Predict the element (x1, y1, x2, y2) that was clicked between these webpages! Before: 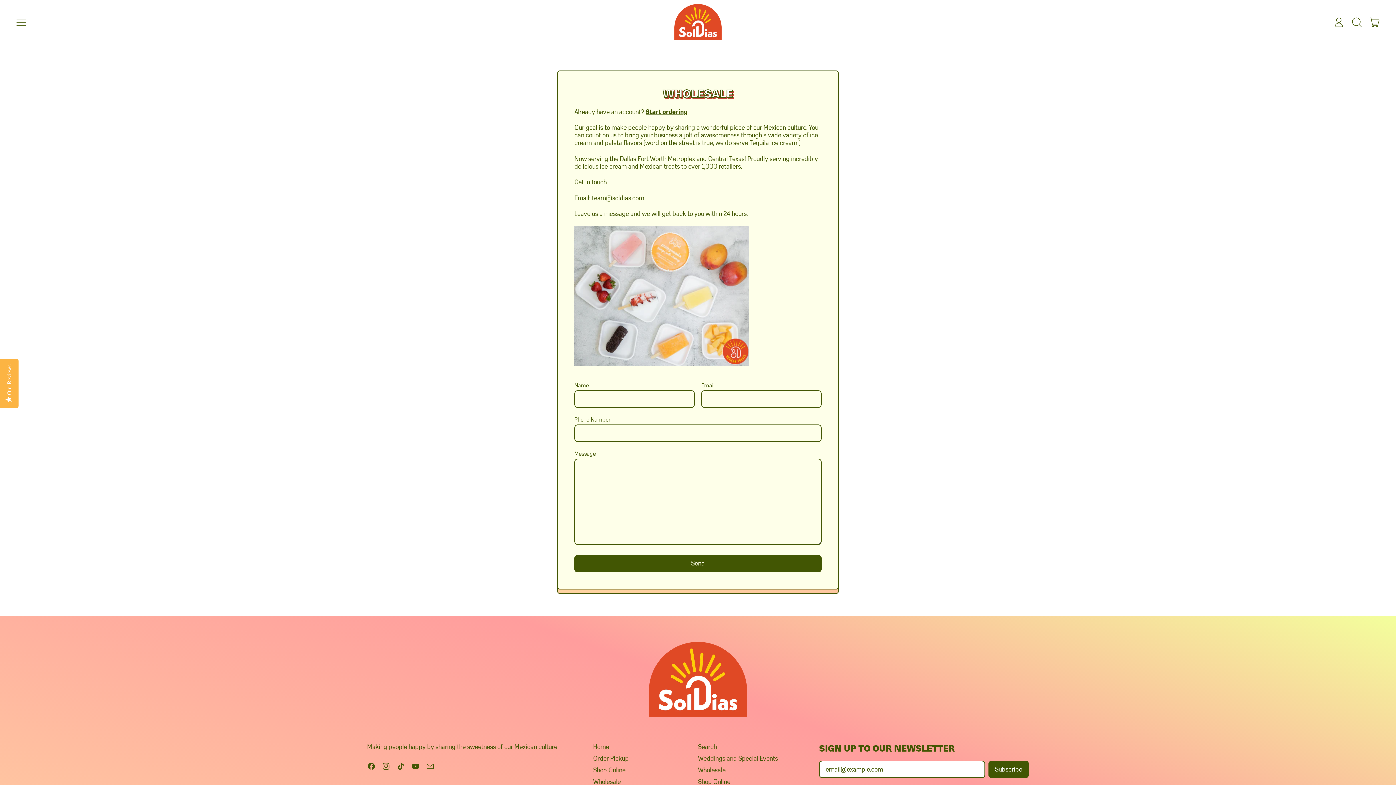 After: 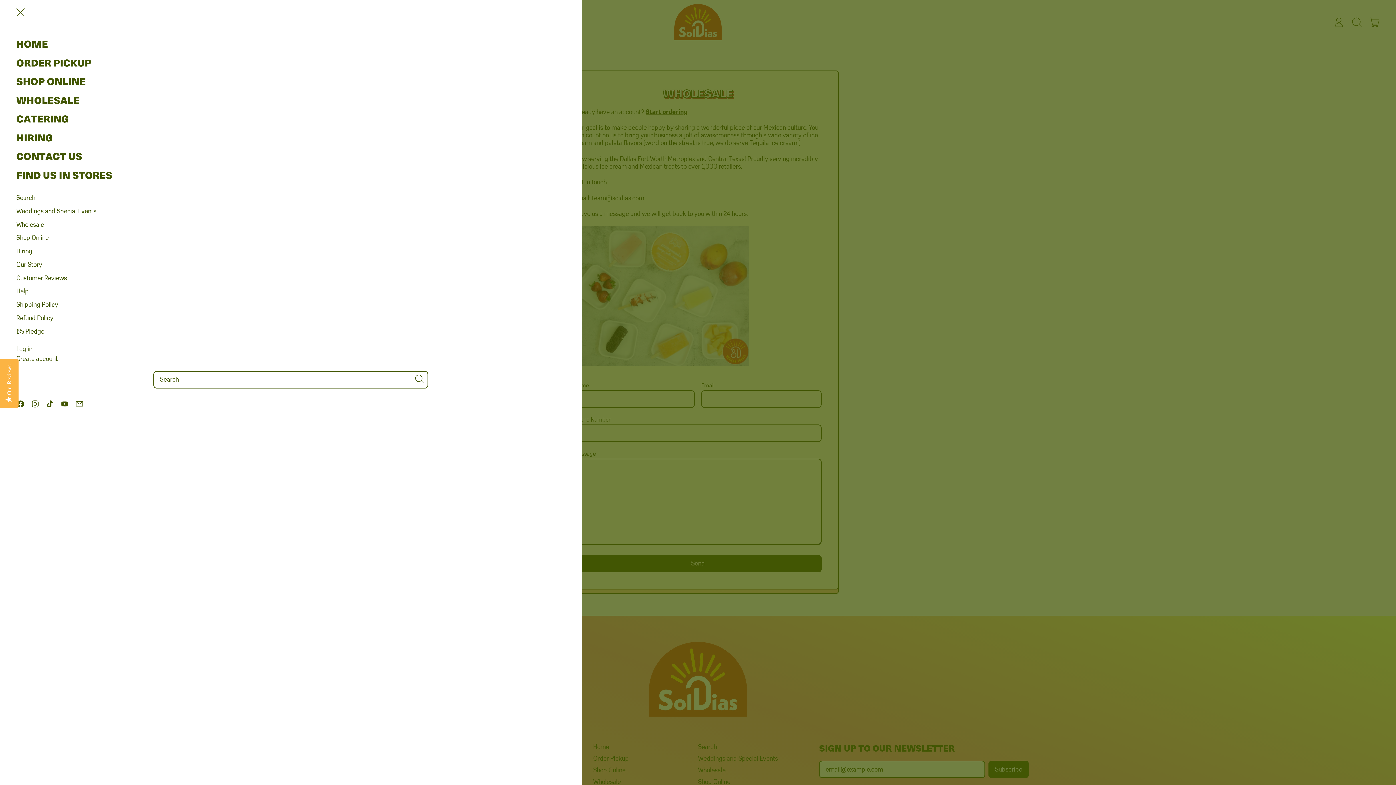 Action: bbox: (14, 15, 27, 28) label: Menu